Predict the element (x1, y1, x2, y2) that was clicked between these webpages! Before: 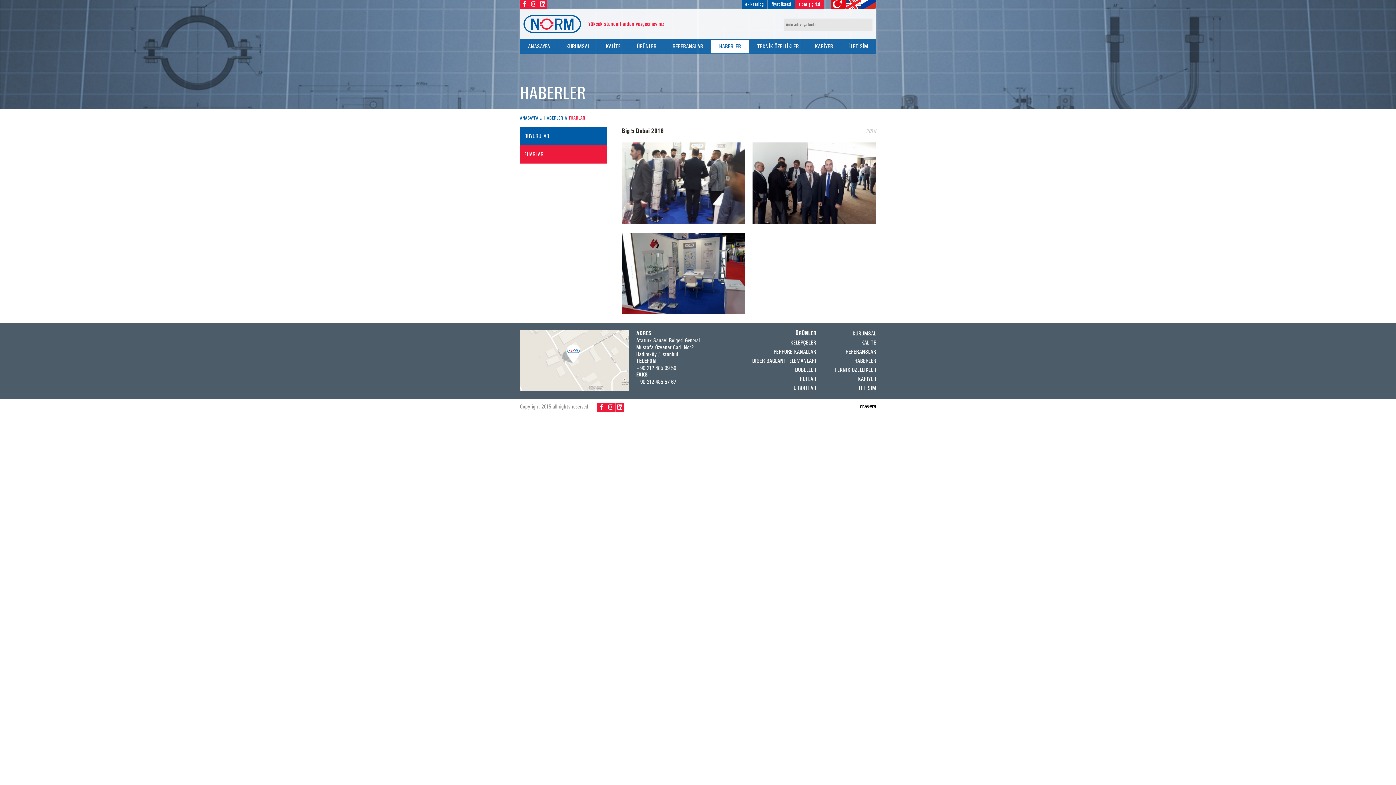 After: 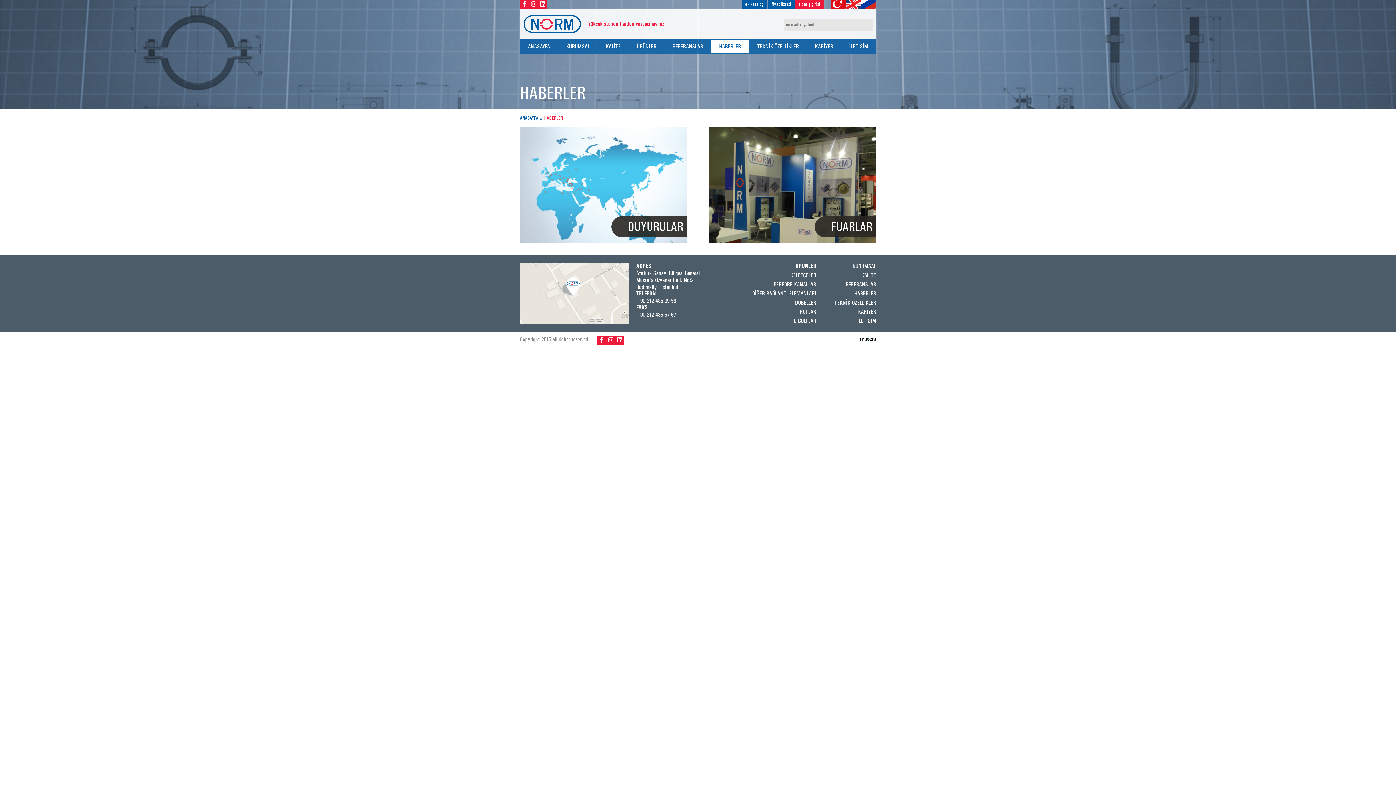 Action: bbox: (711, 39, 749, 53) label: HABERLER